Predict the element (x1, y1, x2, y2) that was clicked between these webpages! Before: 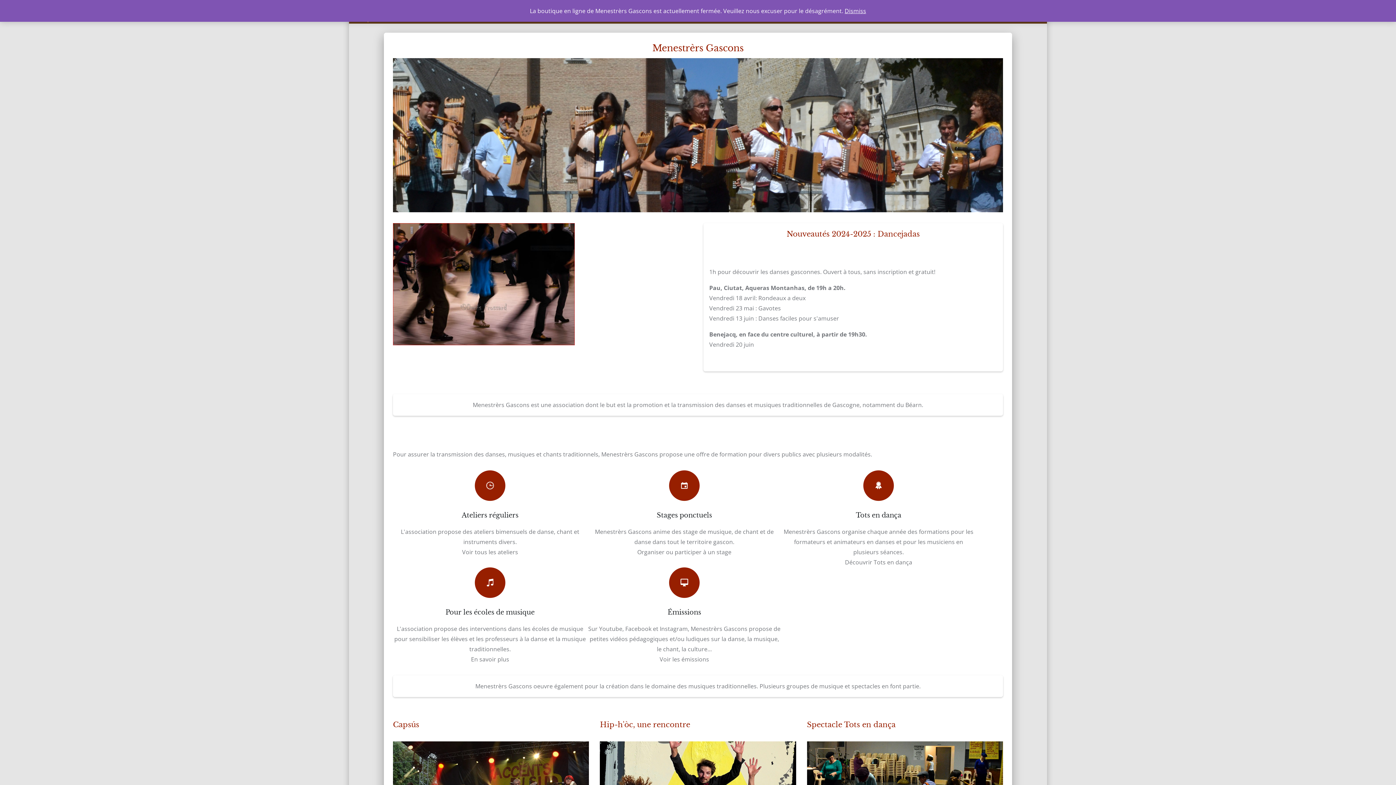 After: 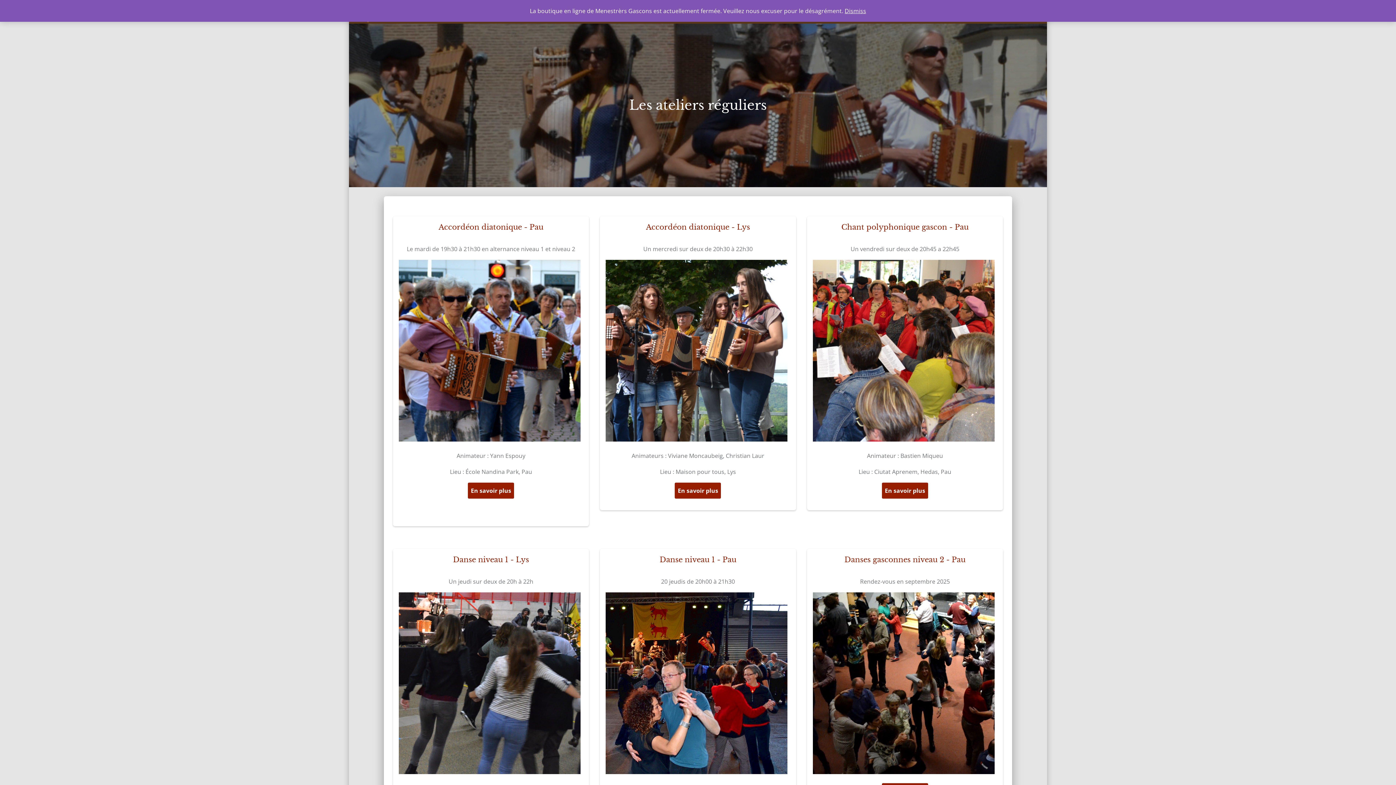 Action: bbox: (462, 548, 518, 556) label: Voir tous les ateliers